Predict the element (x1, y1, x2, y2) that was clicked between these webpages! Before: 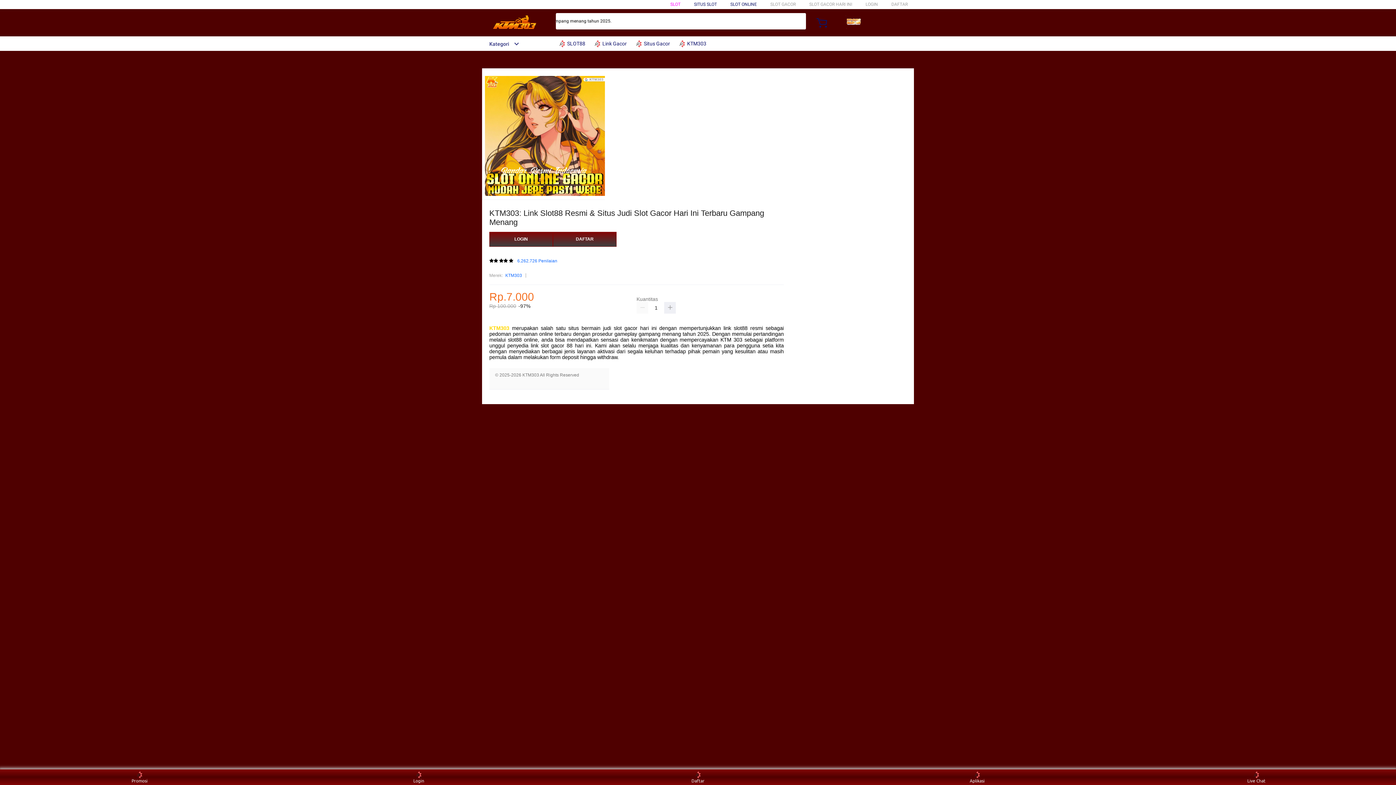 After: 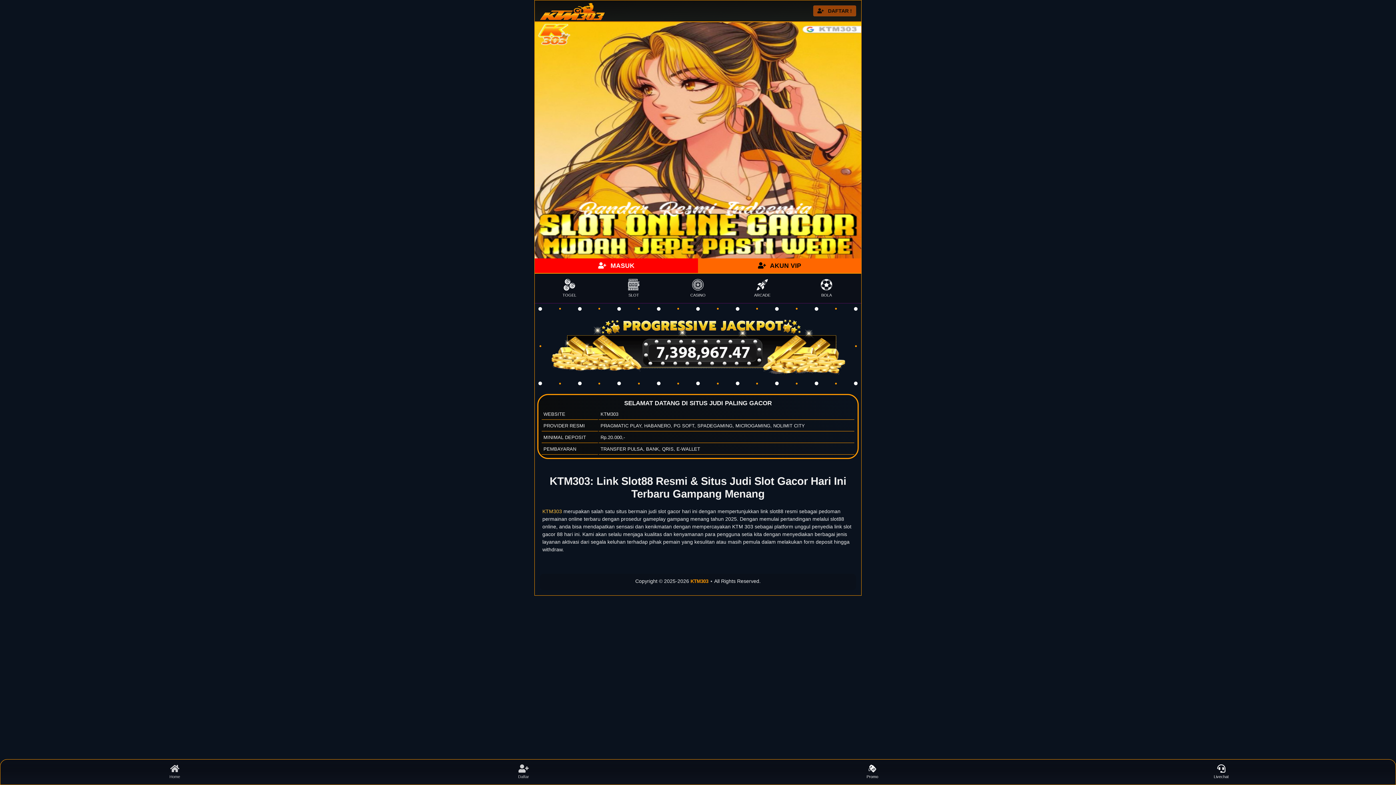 Action: label: DAFTAR bbox: (553, 232, 616, 247)